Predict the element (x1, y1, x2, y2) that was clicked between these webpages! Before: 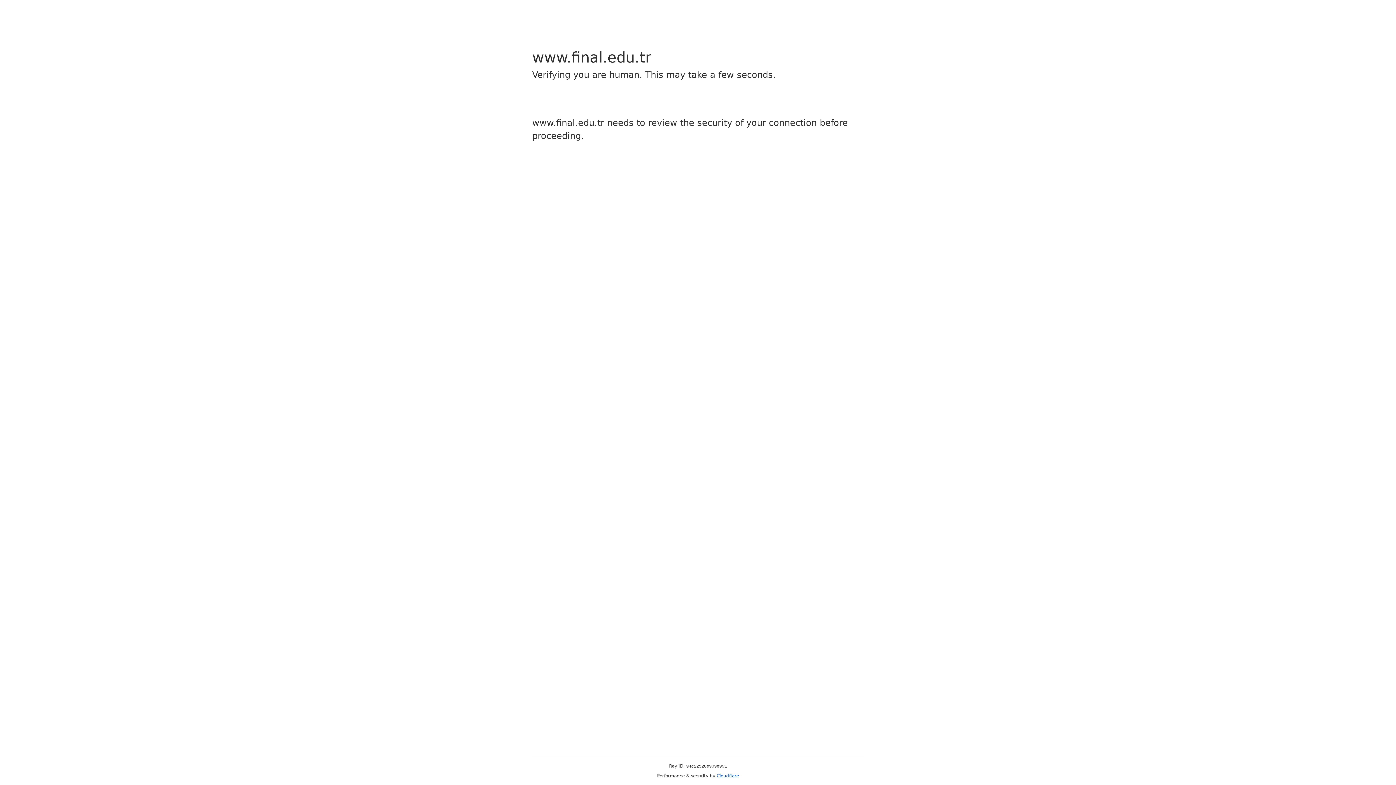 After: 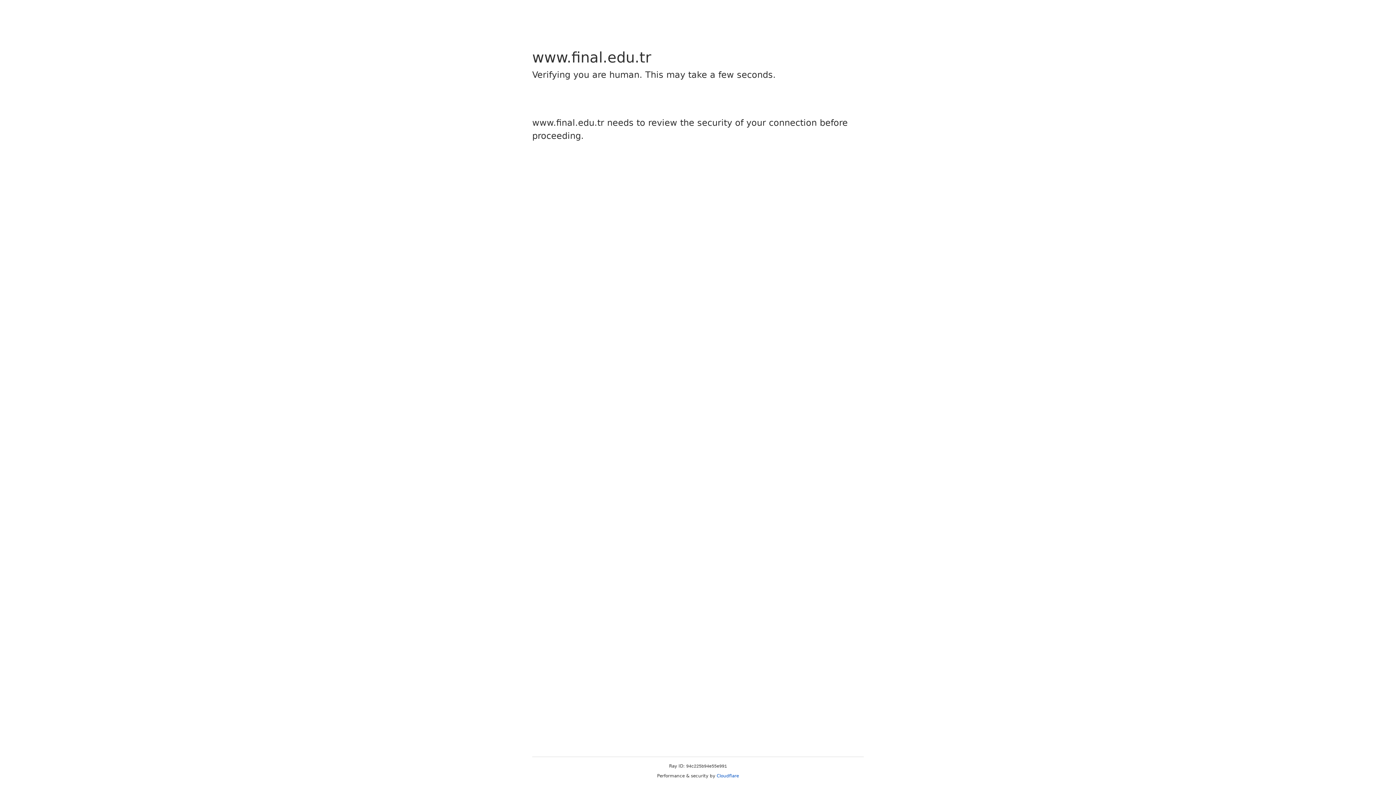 Action: bbox: (716, 773, 739, 778) label: Cloudflare